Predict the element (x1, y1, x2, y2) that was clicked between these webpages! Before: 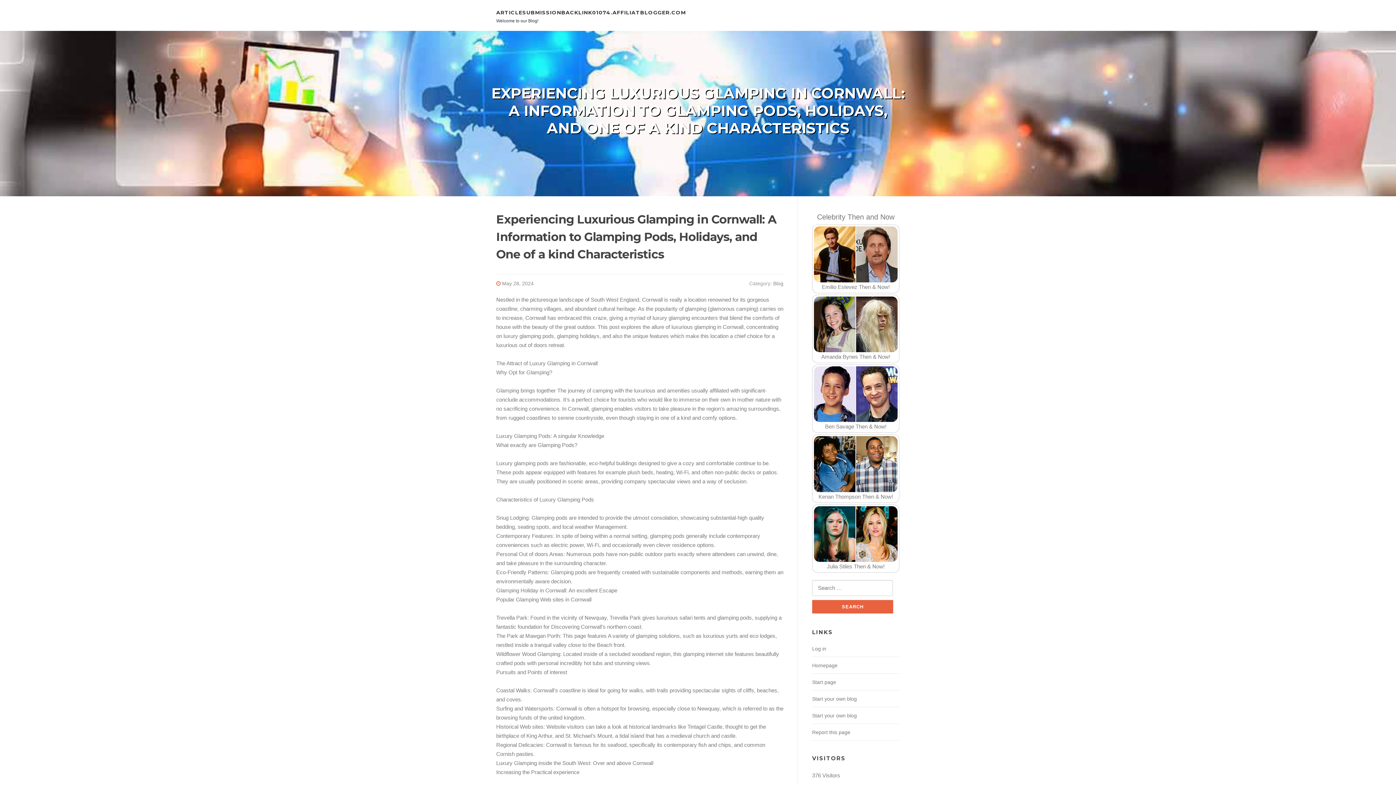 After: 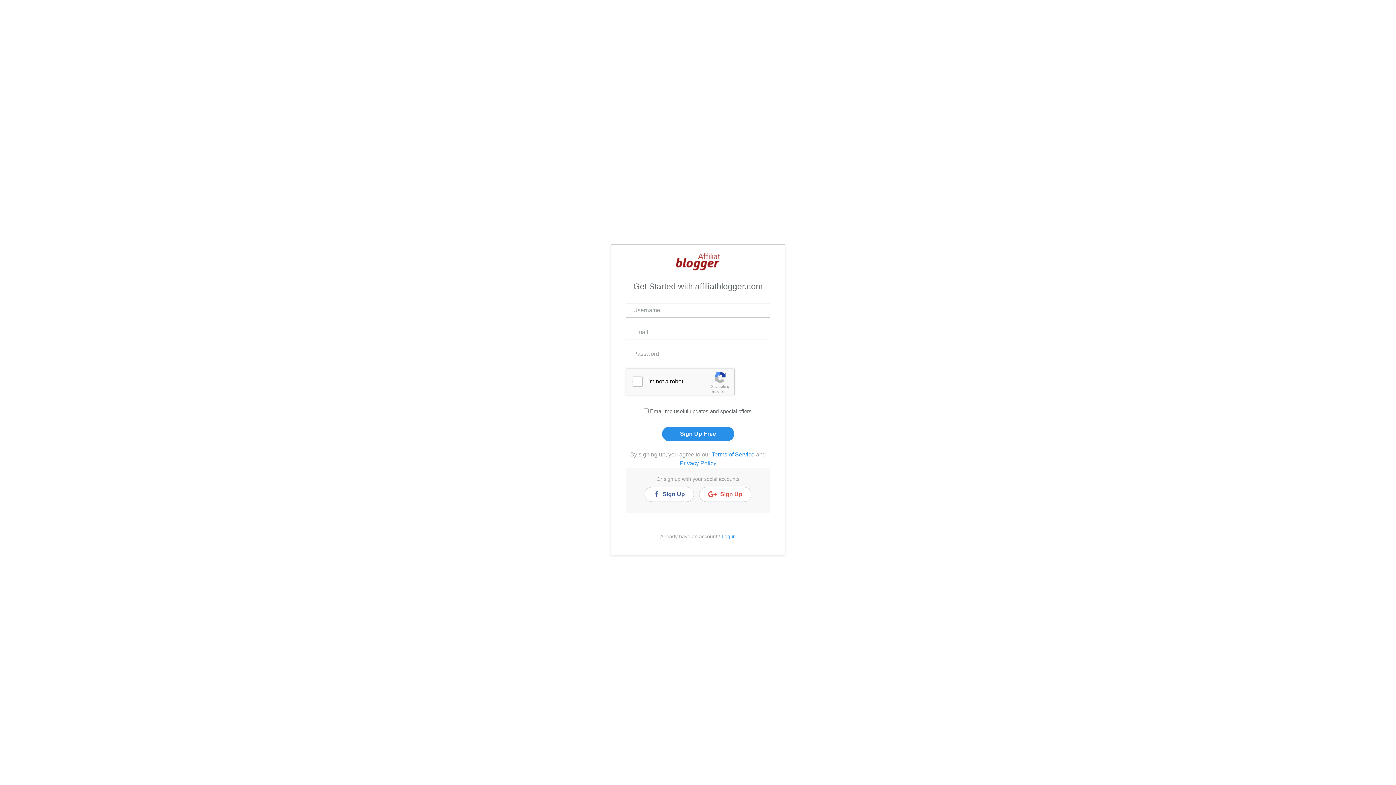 Action: label: Start your own blog bbox: (812, 696, 857, 702)